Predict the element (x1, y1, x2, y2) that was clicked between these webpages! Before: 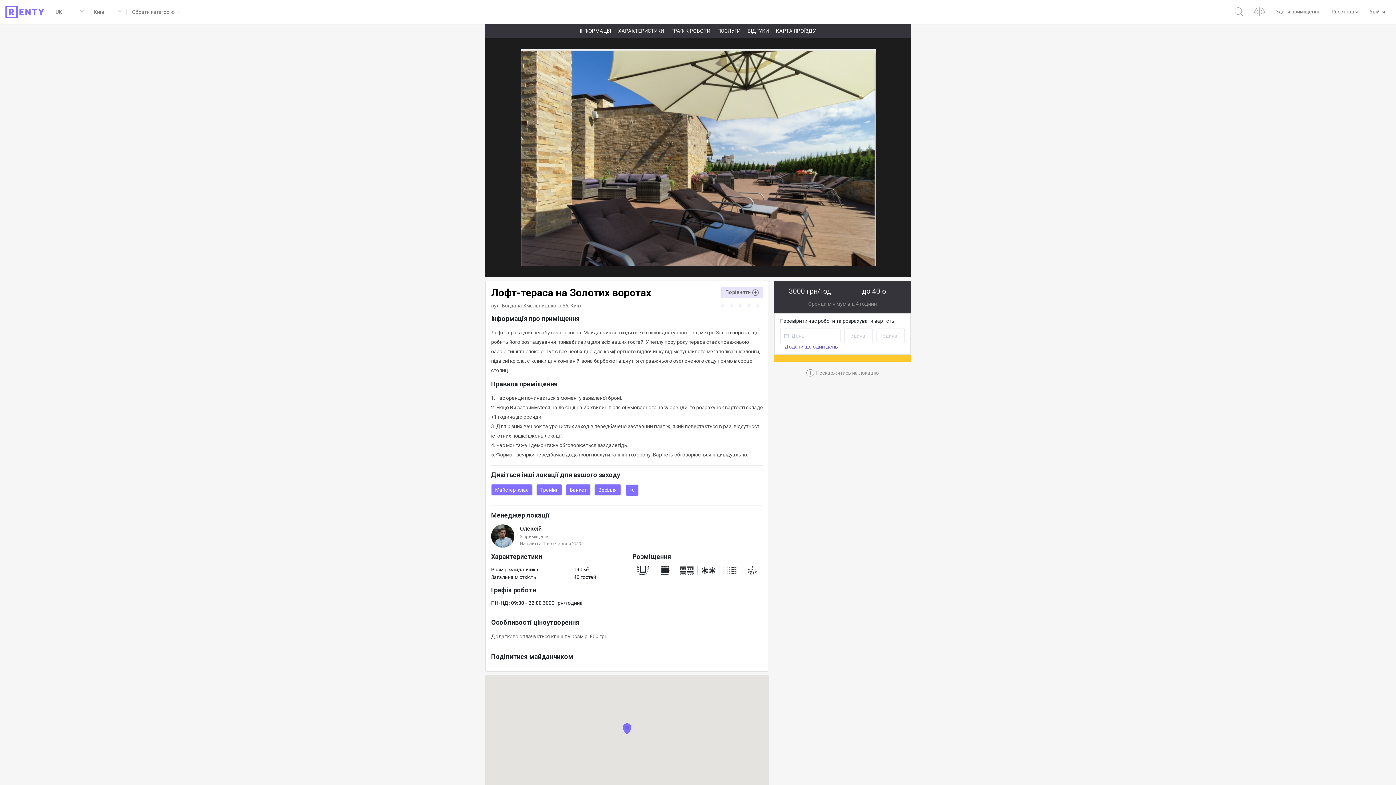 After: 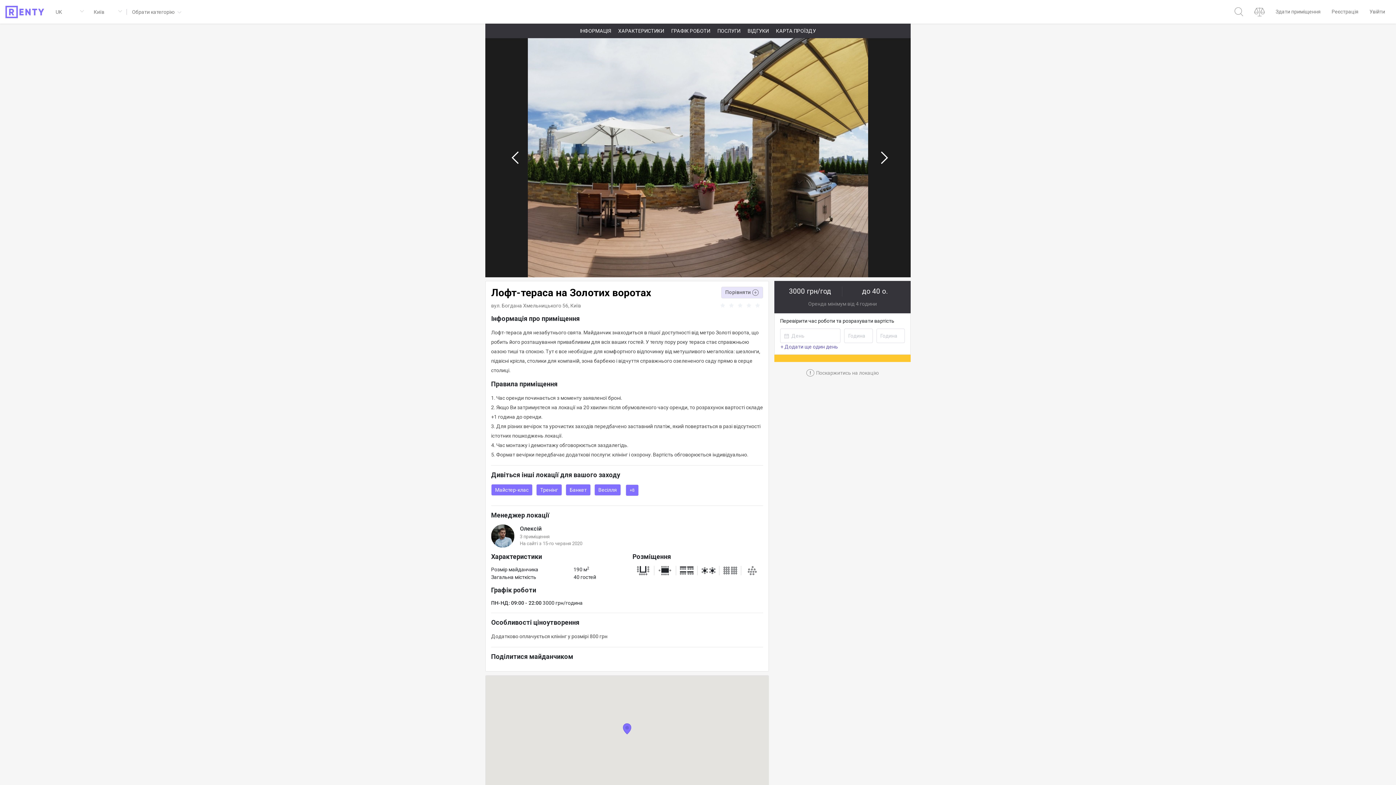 Action: label: Next slide bbox: (847, 38, 910, 277)